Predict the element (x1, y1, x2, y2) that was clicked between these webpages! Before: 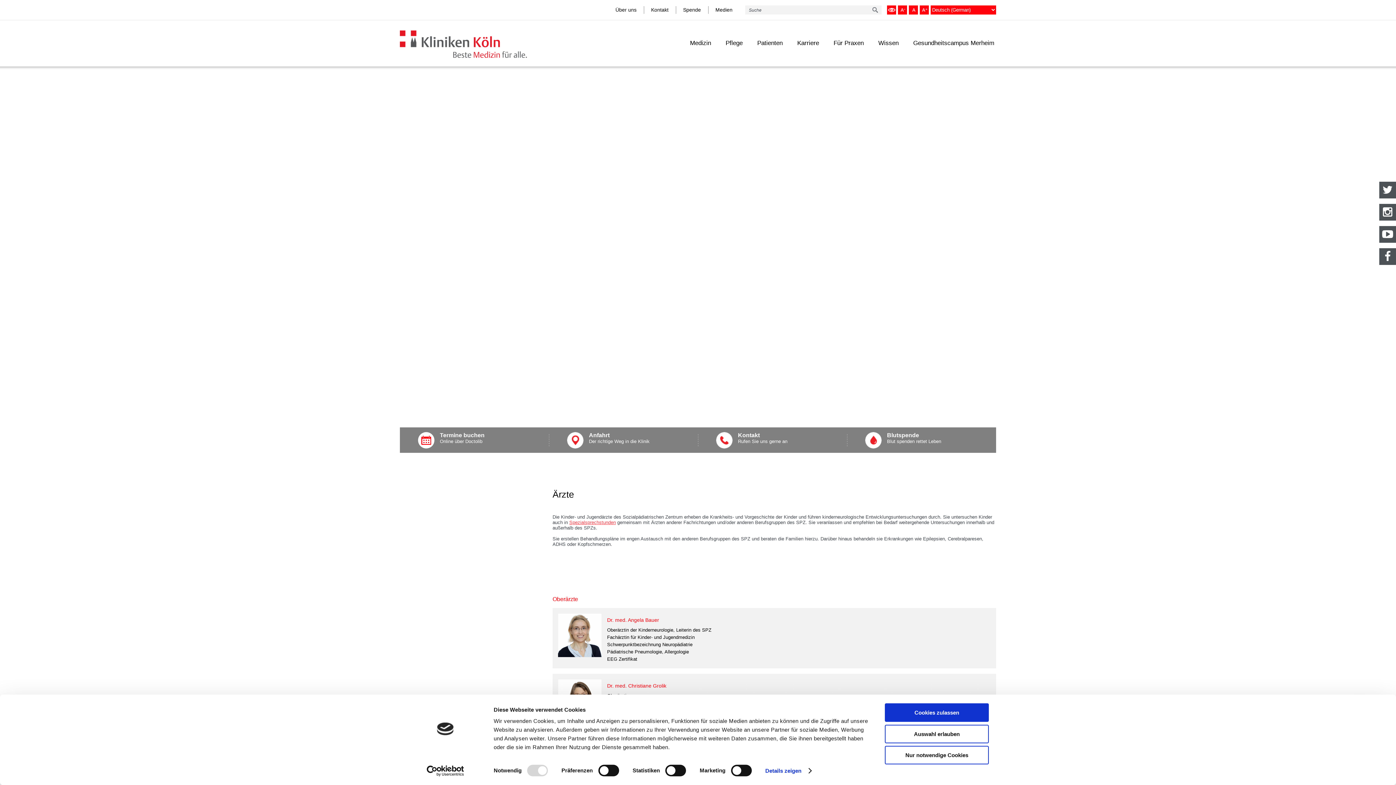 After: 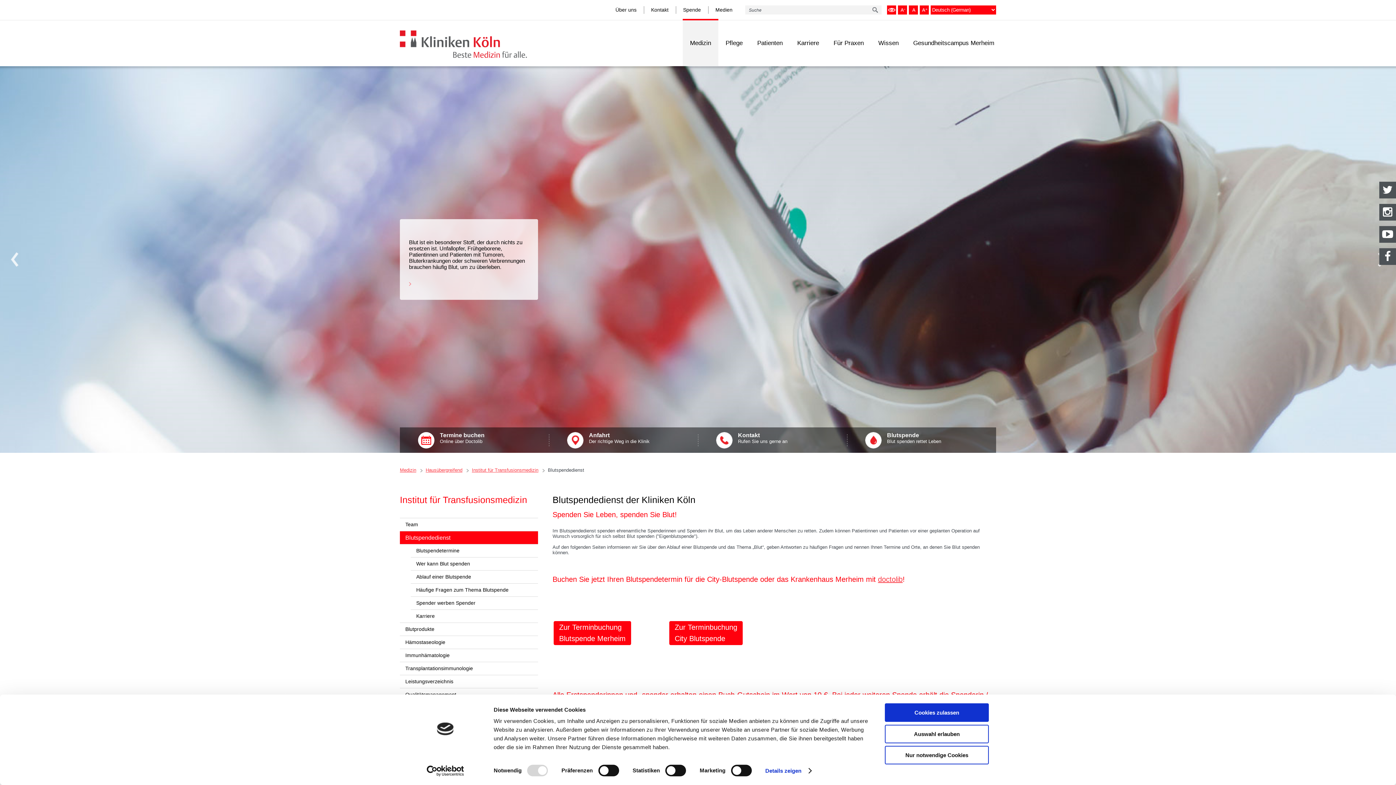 Action: bbox: (847, 432, 996, 448) label: Blutspende
Blut spenden rettet Leben